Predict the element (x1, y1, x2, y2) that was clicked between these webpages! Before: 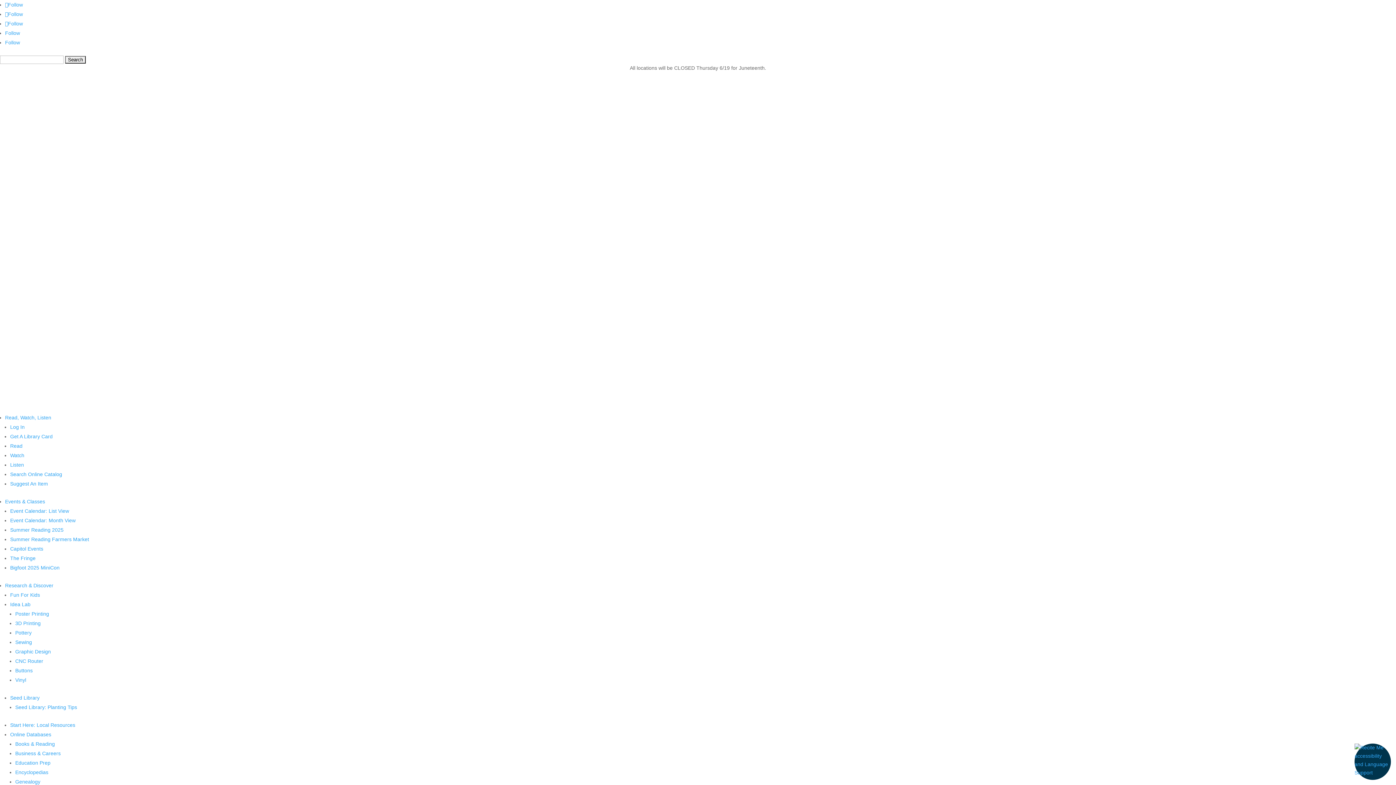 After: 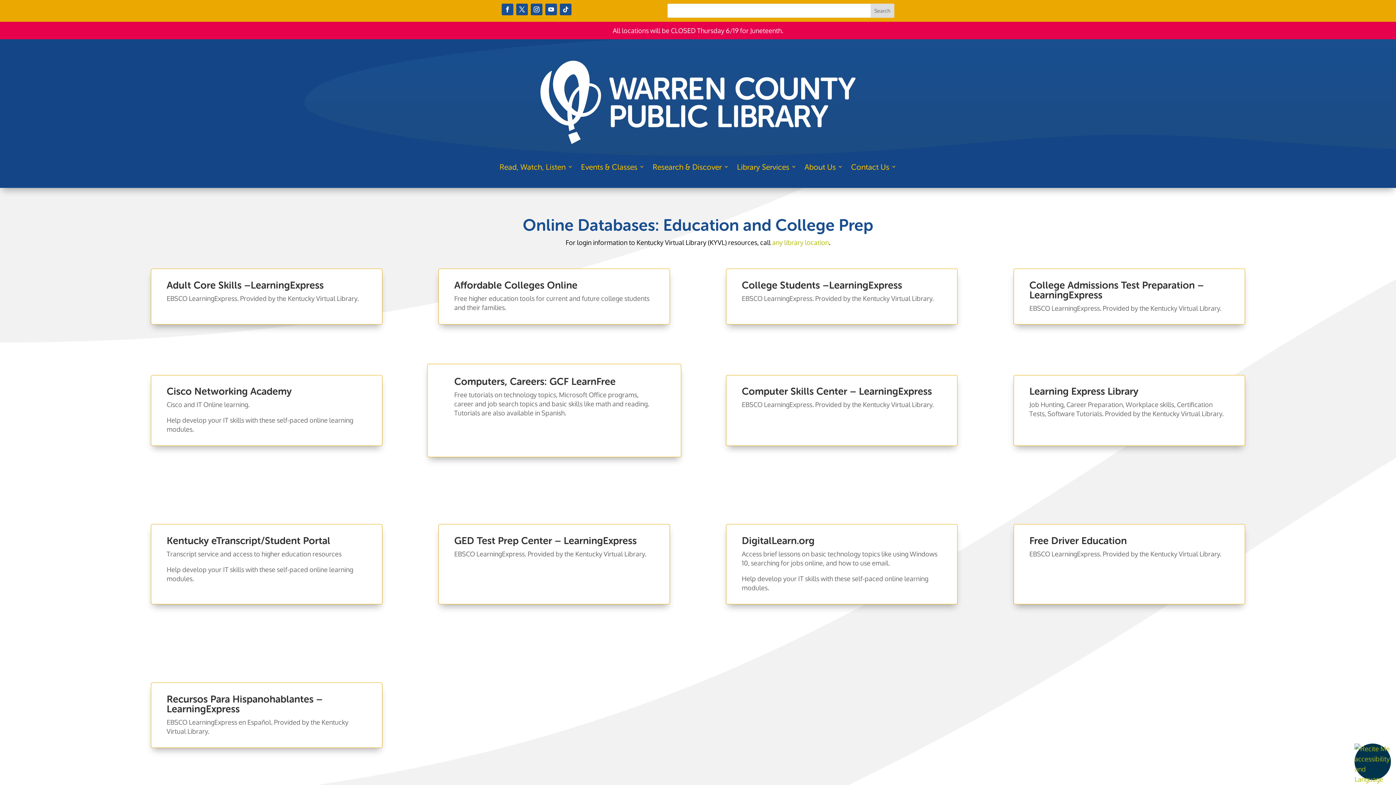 Action: bbox: (15, 760, 50, 766) label: Education Prep